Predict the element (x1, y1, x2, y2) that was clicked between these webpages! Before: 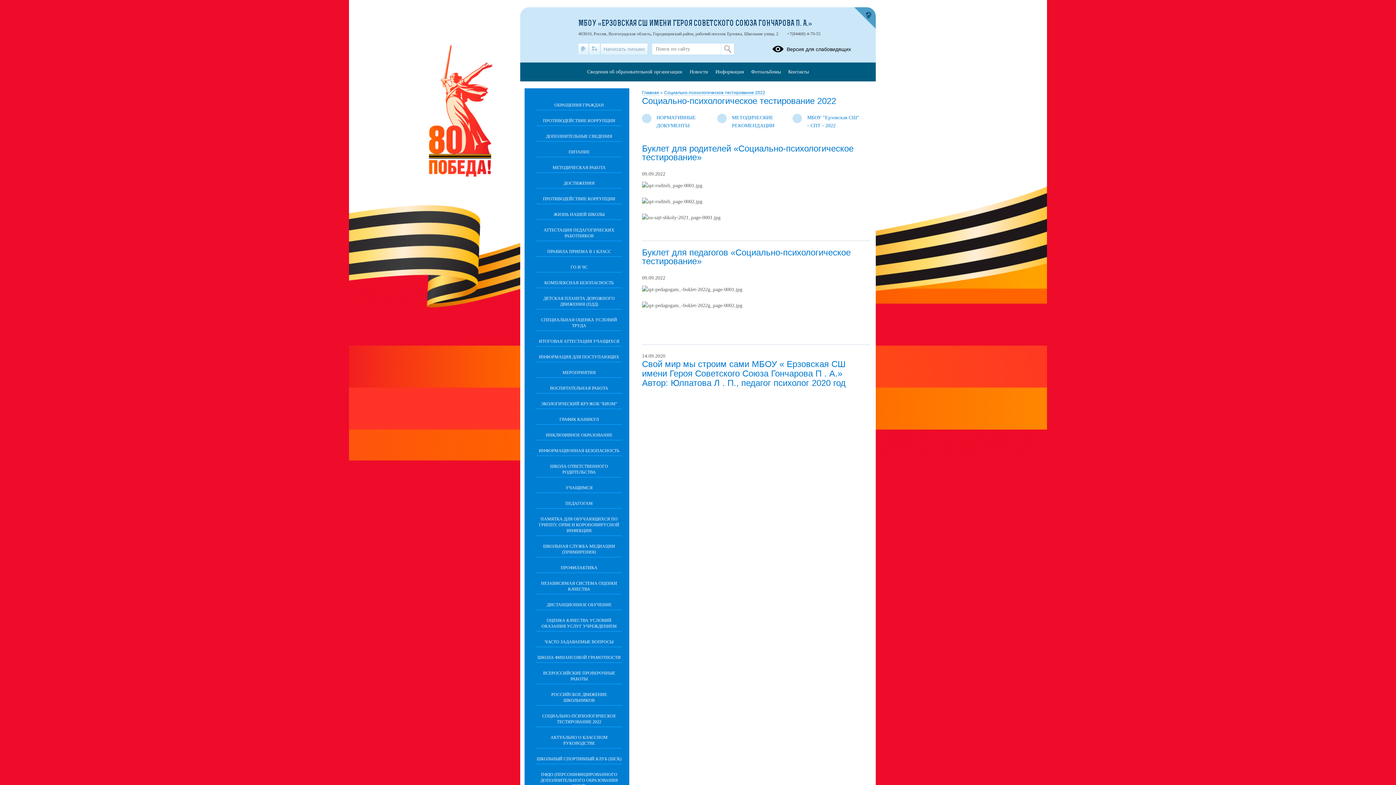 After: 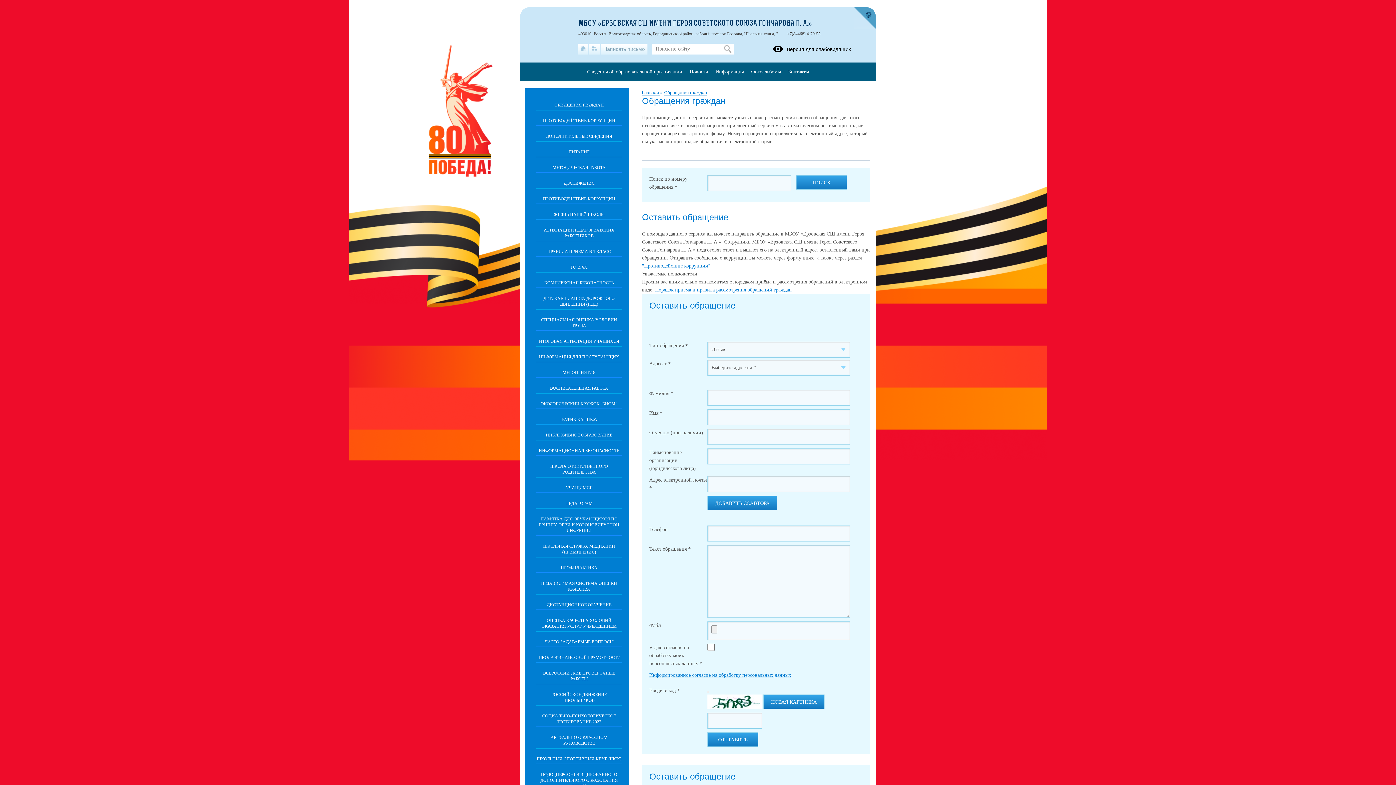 Action: bbox: (601, 43, 647, 54) label: Написать письмо